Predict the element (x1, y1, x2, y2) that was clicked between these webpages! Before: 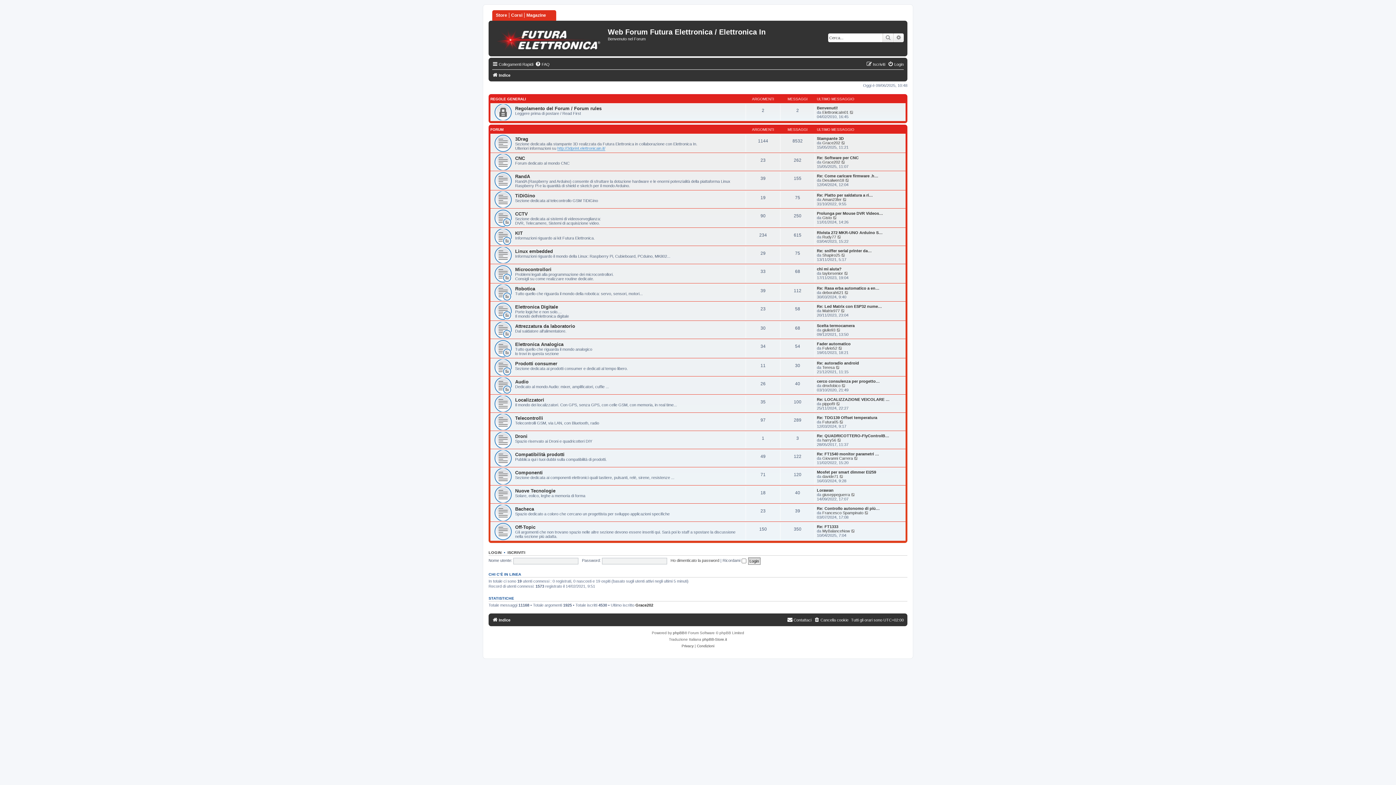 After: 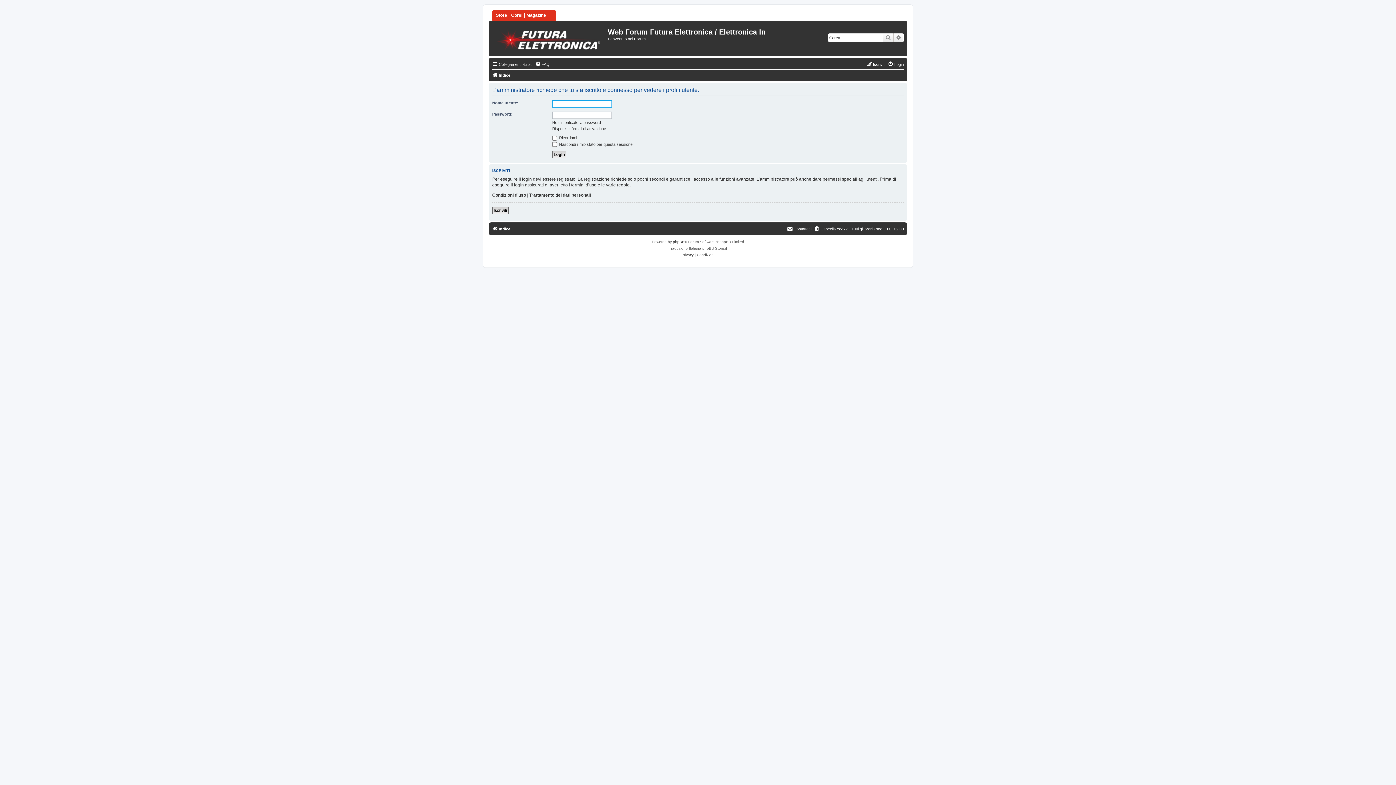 Action: bbox: (822, 252, 840, 257) label: Shapiro25